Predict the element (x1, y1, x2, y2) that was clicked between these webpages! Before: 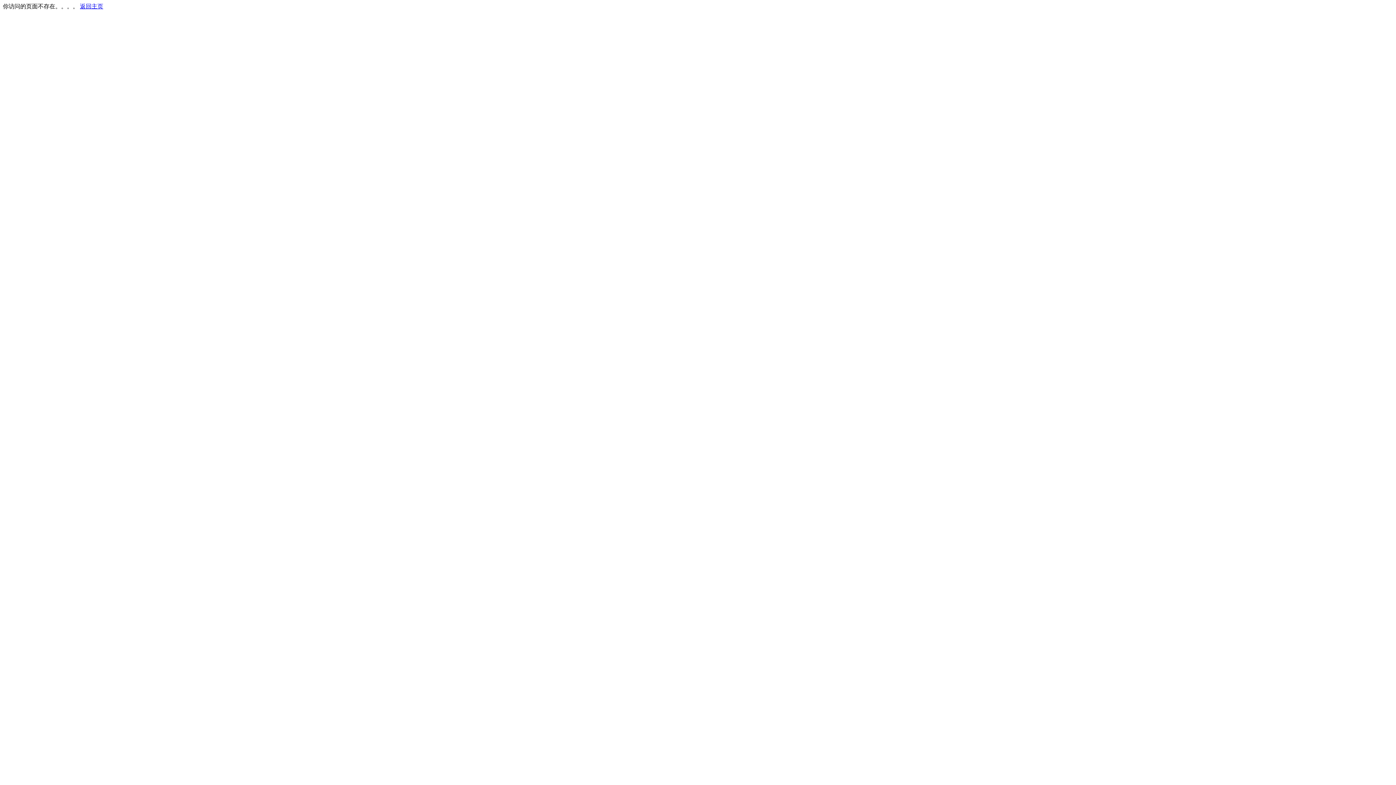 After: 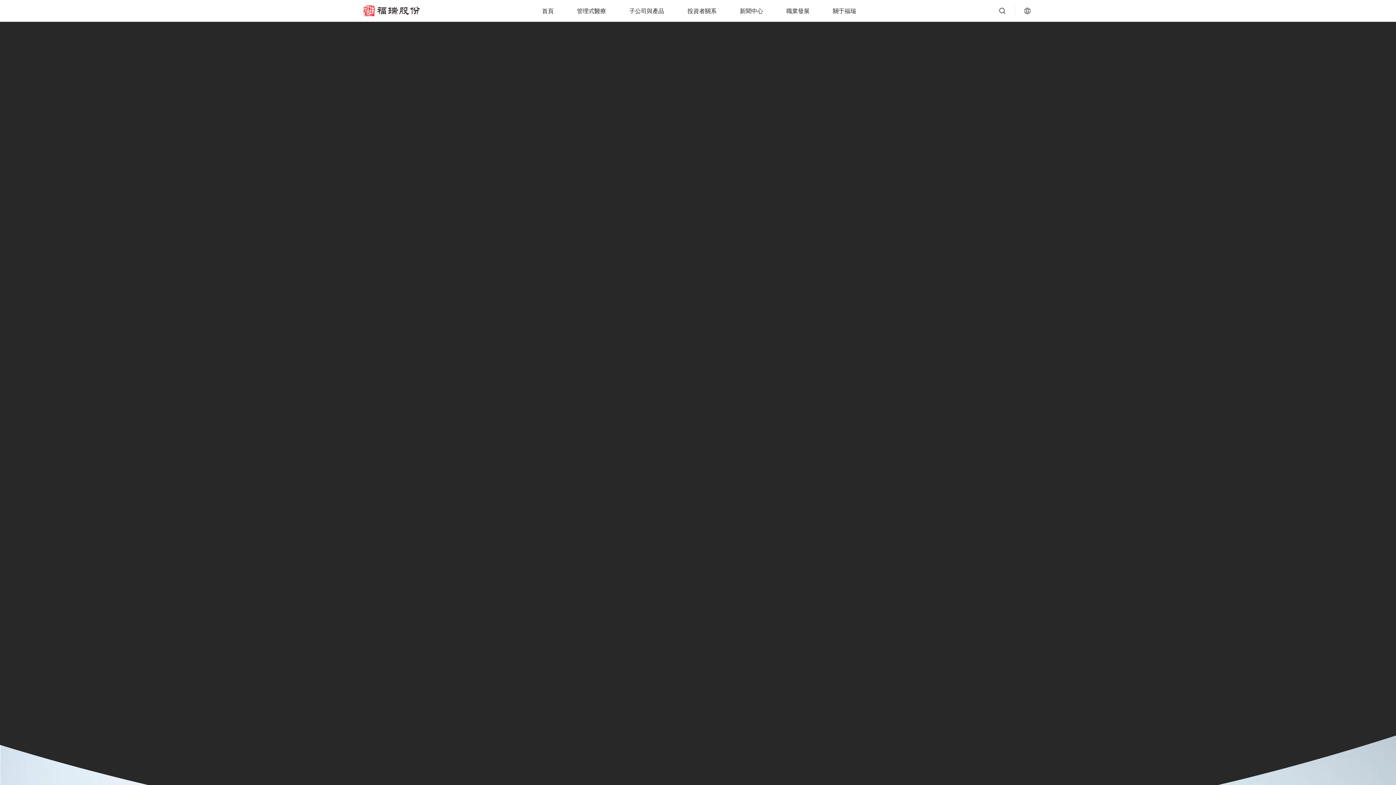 Action: label: 返回主页 bbox: (80, 3, 103, 9)